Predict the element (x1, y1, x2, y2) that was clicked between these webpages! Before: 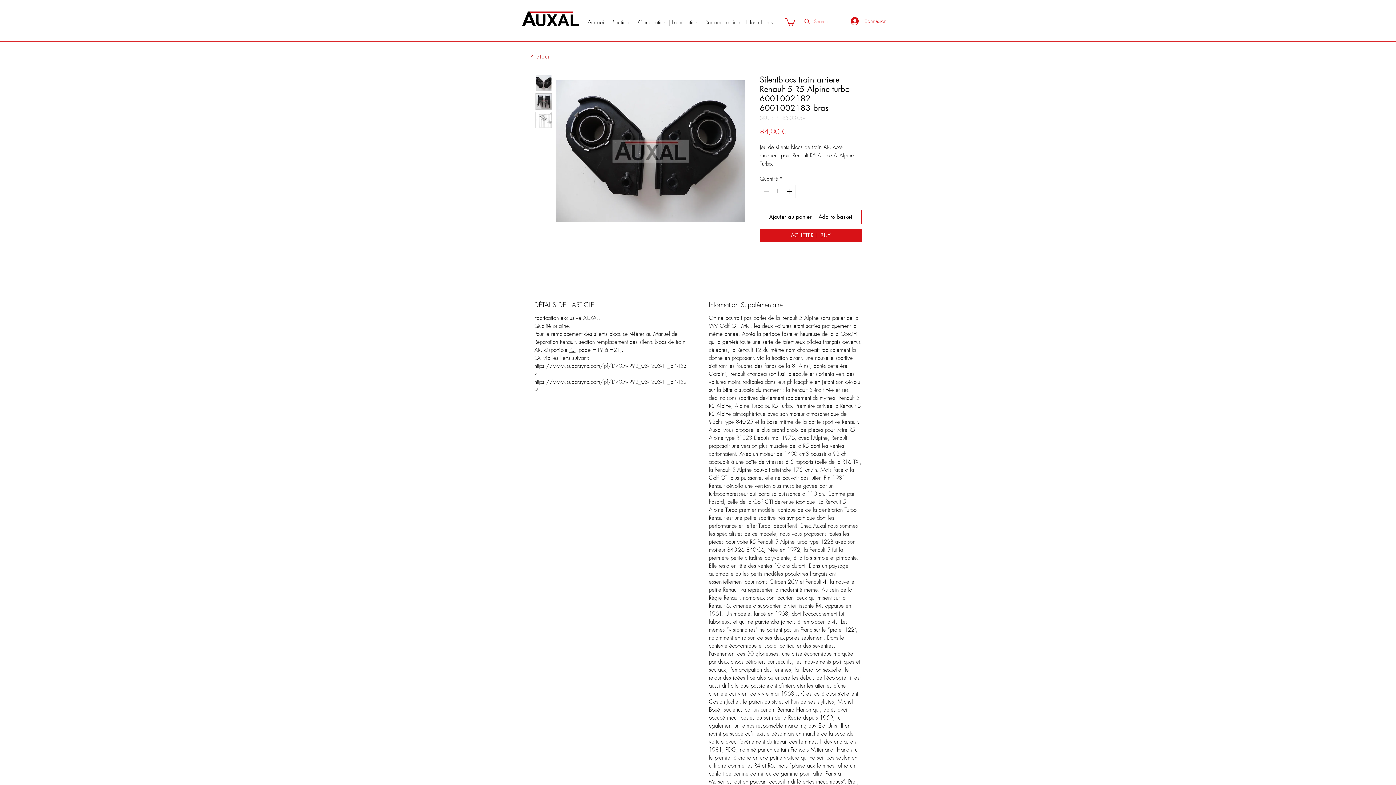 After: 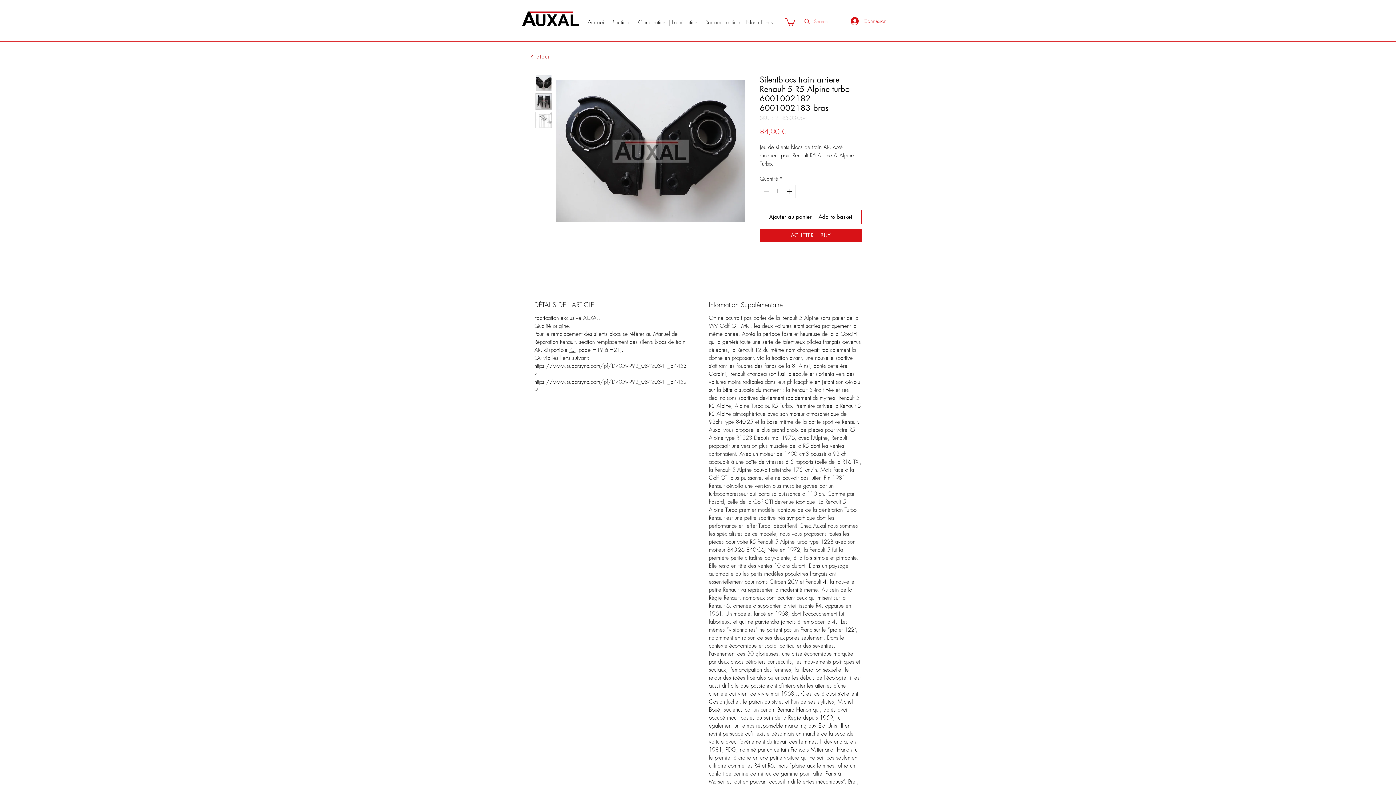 Action: bbox: (569, 346, 575, 353) label: ICI